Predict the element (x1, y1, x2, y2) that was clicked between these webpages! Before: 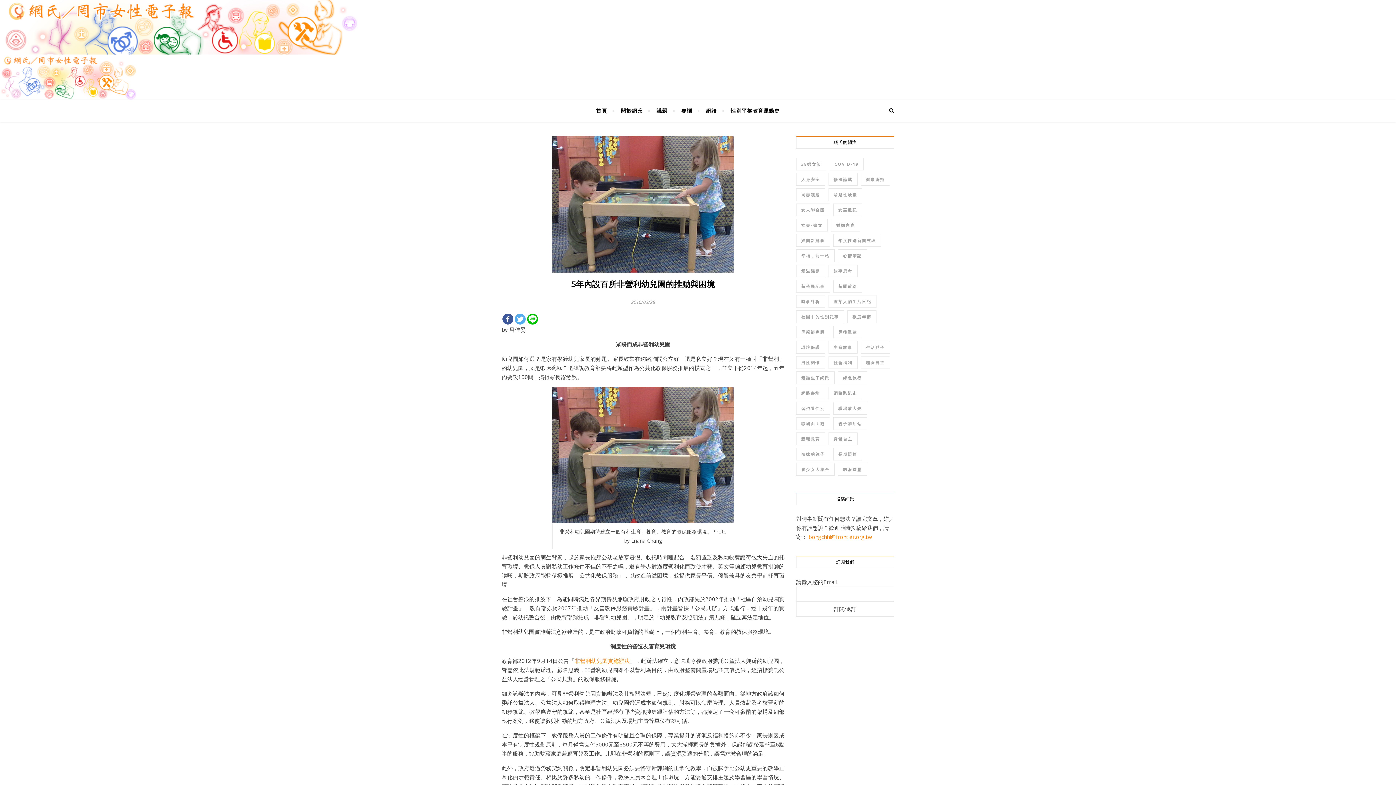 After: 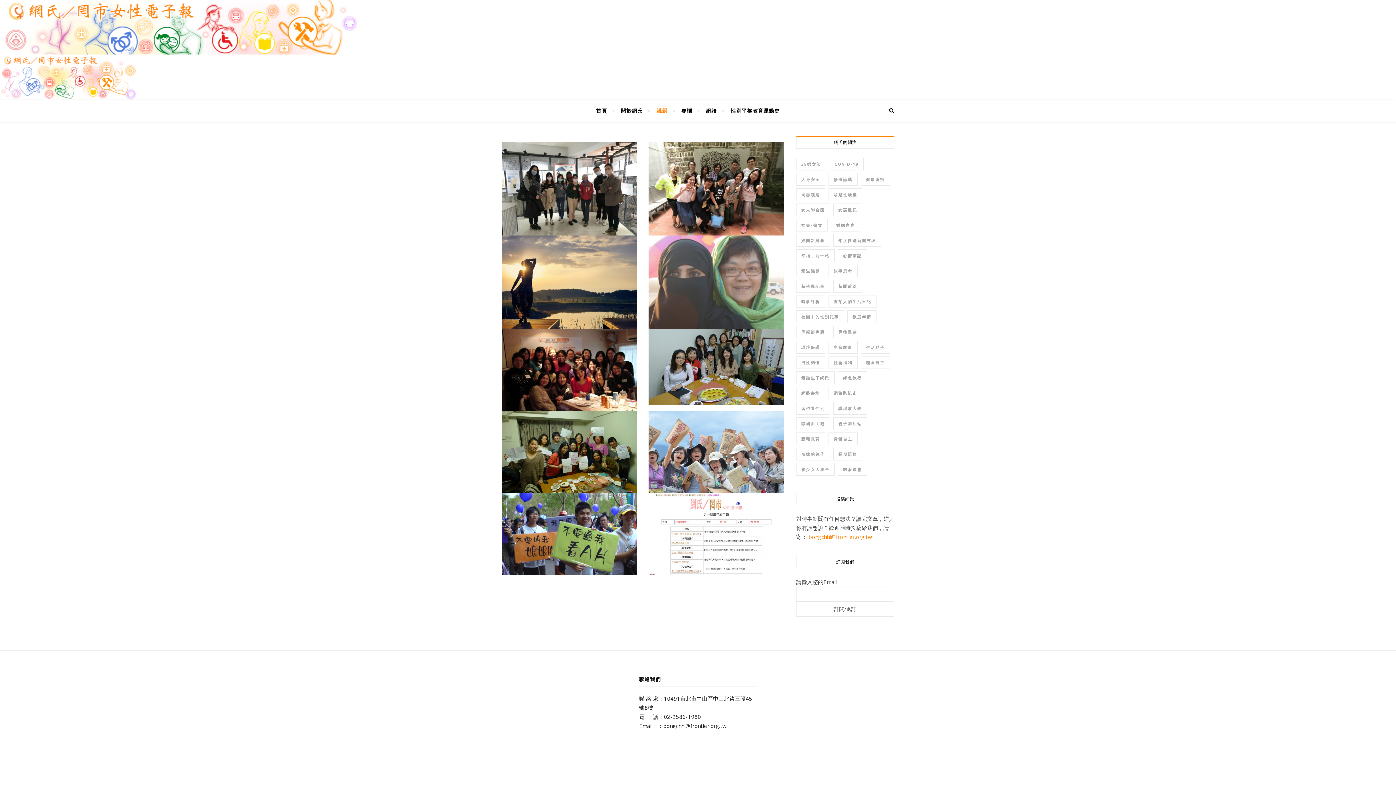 Action: label: 素誰生了網氏 (50 個項目) bbox: (796, 371, 834, 384)